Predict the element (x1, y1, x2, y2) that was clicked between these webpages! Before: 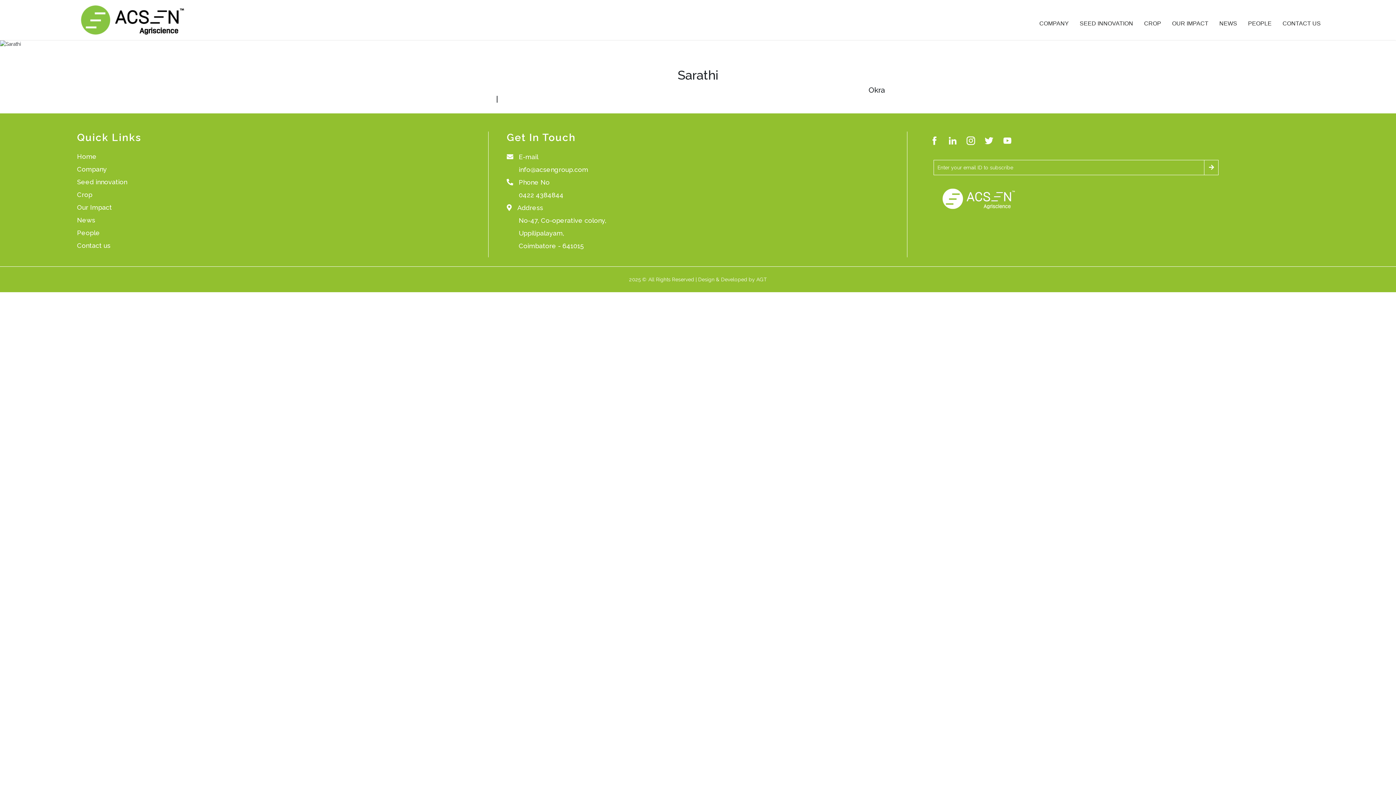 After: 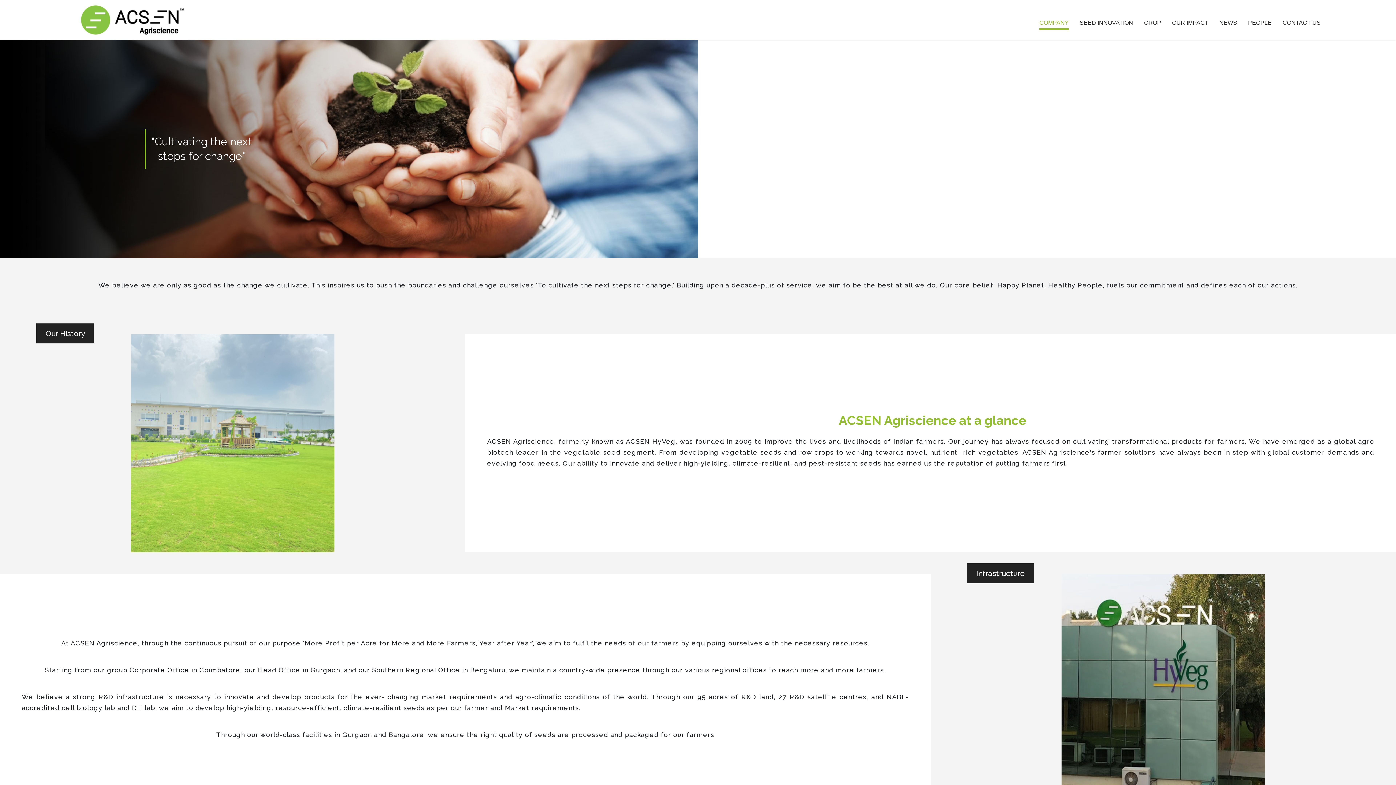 Action: bbox: (77, 165, 106, 173) label: Company